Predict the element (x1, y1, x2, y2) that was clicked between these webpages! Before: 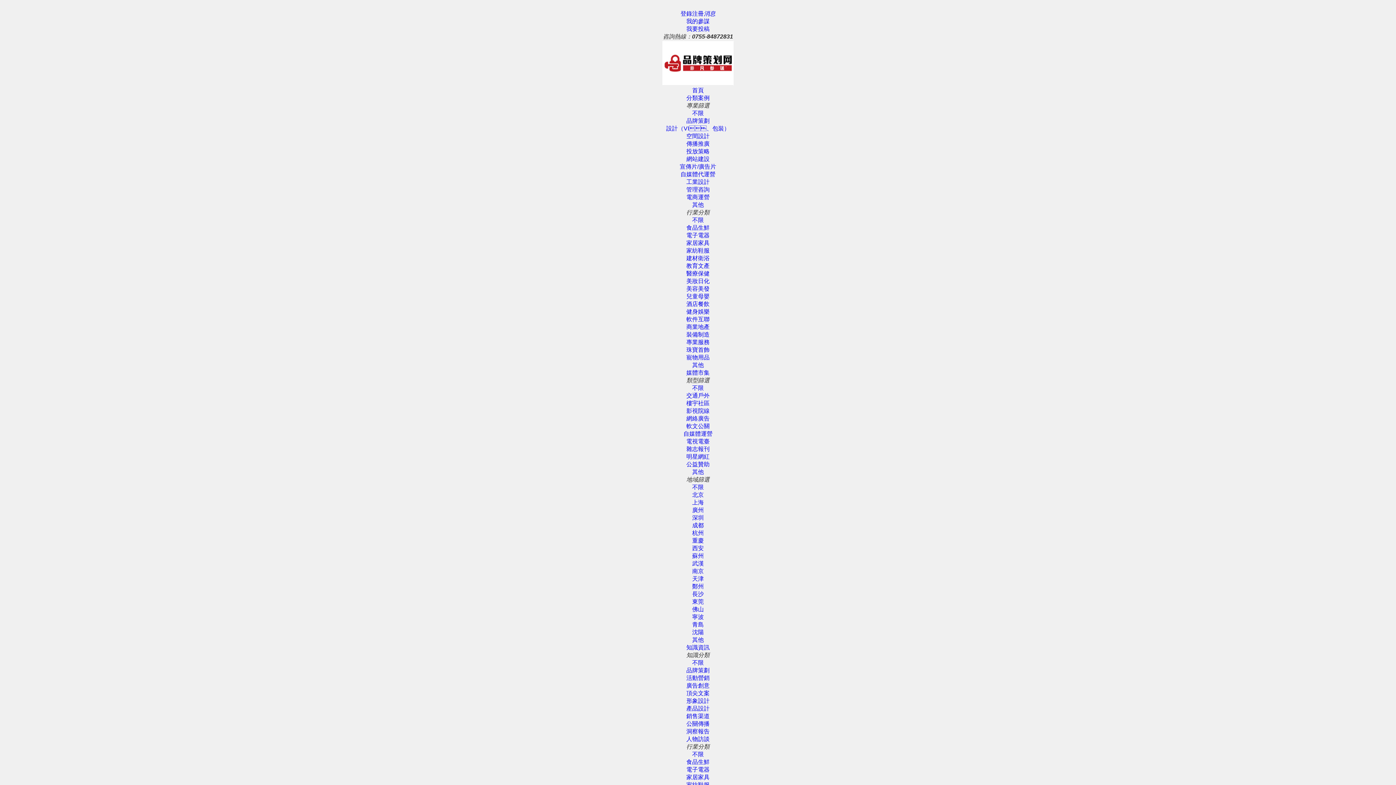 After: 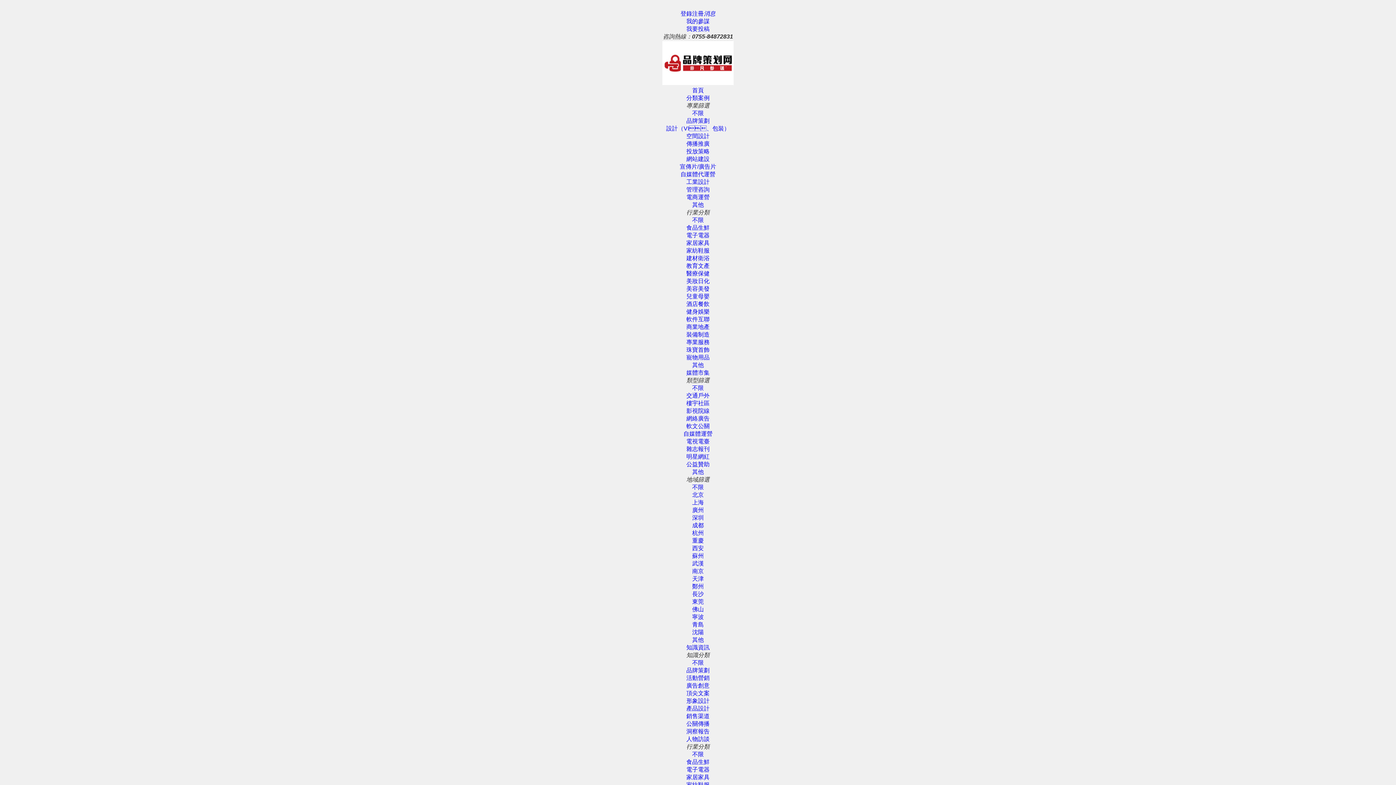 Action: bbox: (686, 774, 709, 780) label: 家居家具